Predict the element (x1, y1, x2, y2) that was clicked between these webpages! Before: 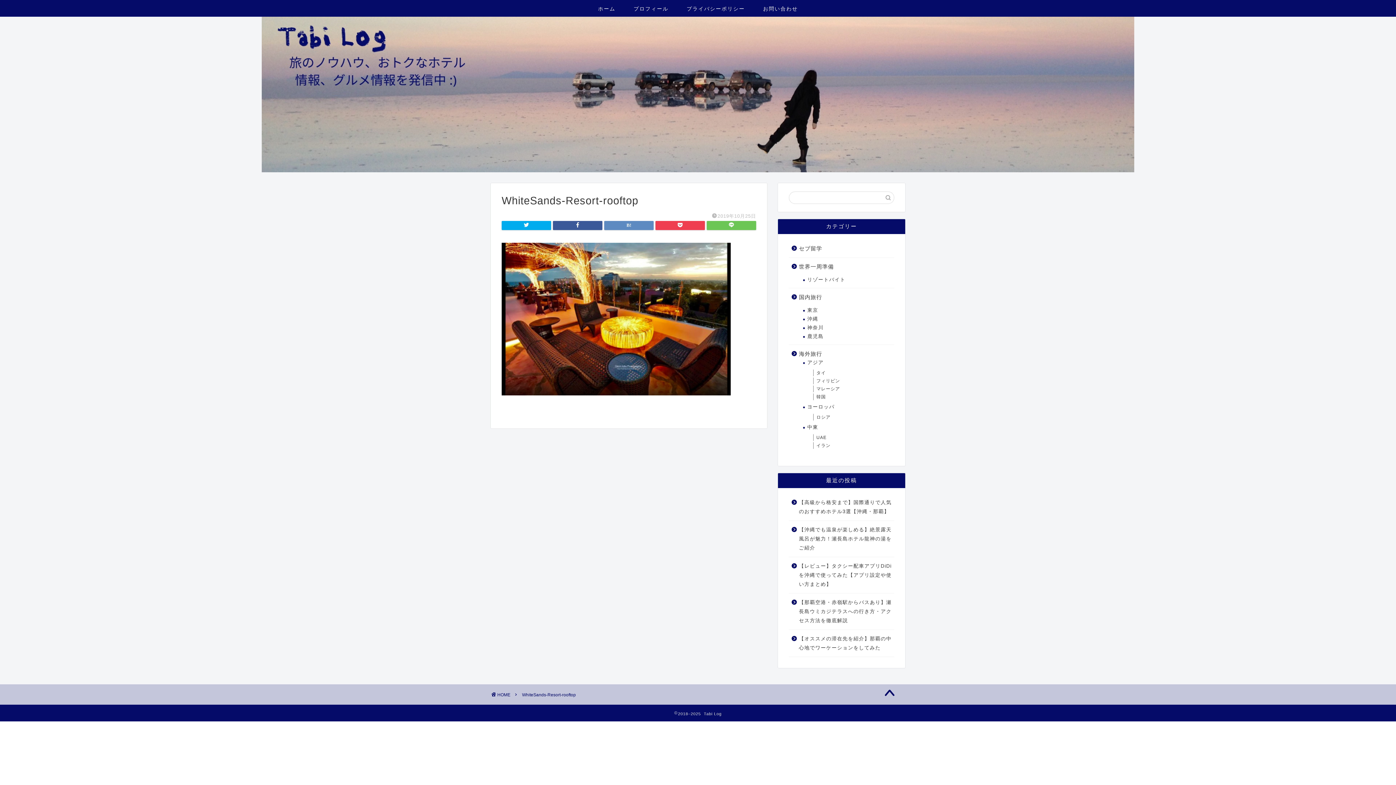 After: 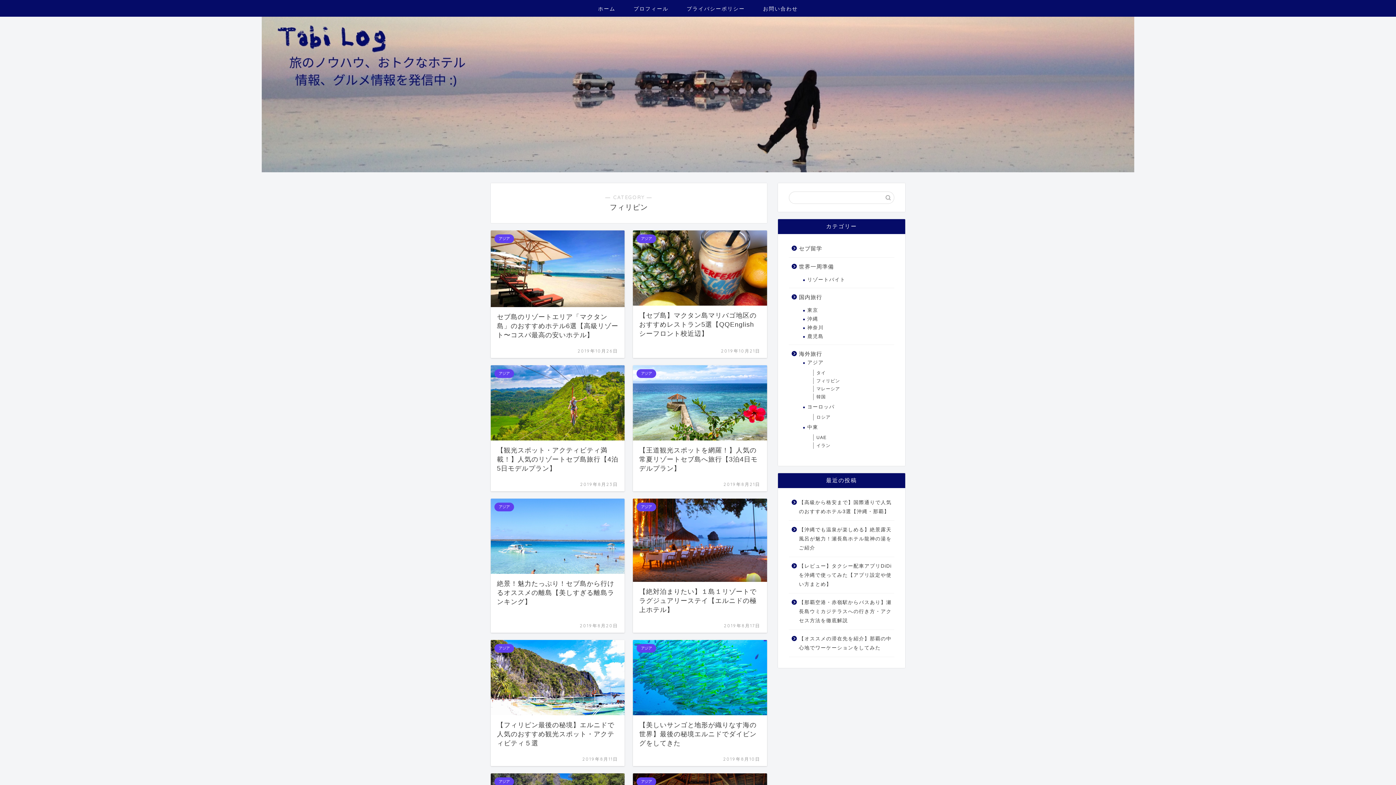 Action: bbox: (807, 377, 893, 385) label: フィリピン